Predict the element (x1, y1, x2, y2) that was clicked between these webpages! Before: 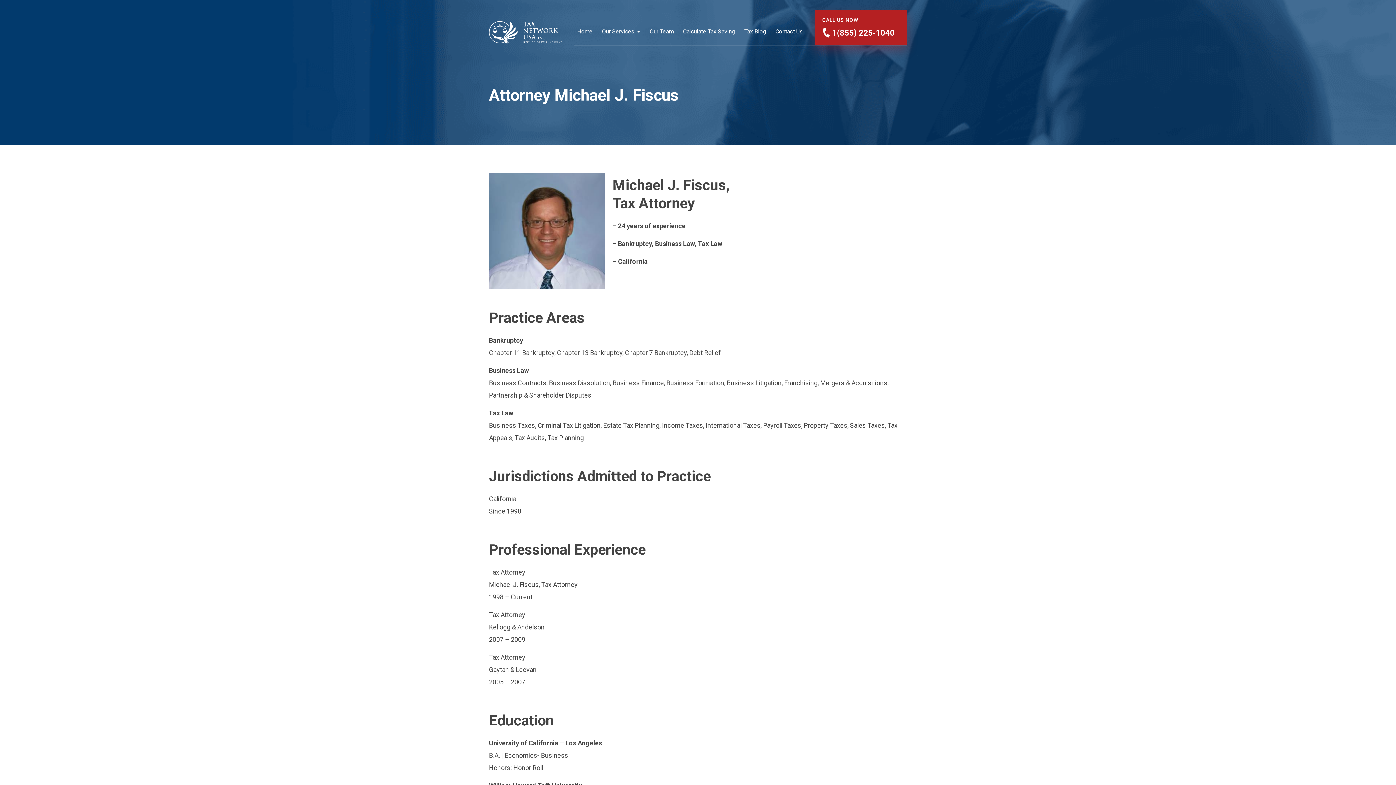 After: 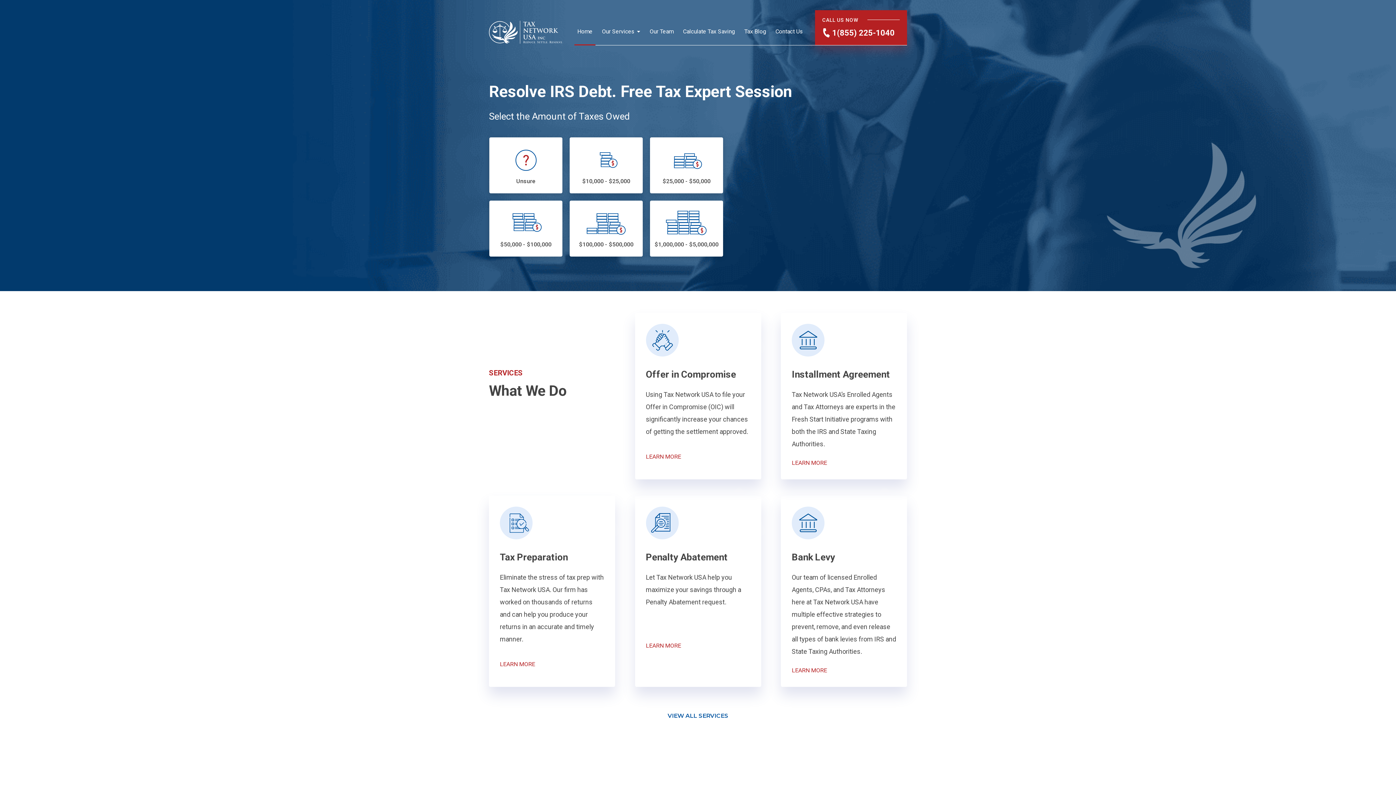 Action: bbox: (489, 19, 562, 48)